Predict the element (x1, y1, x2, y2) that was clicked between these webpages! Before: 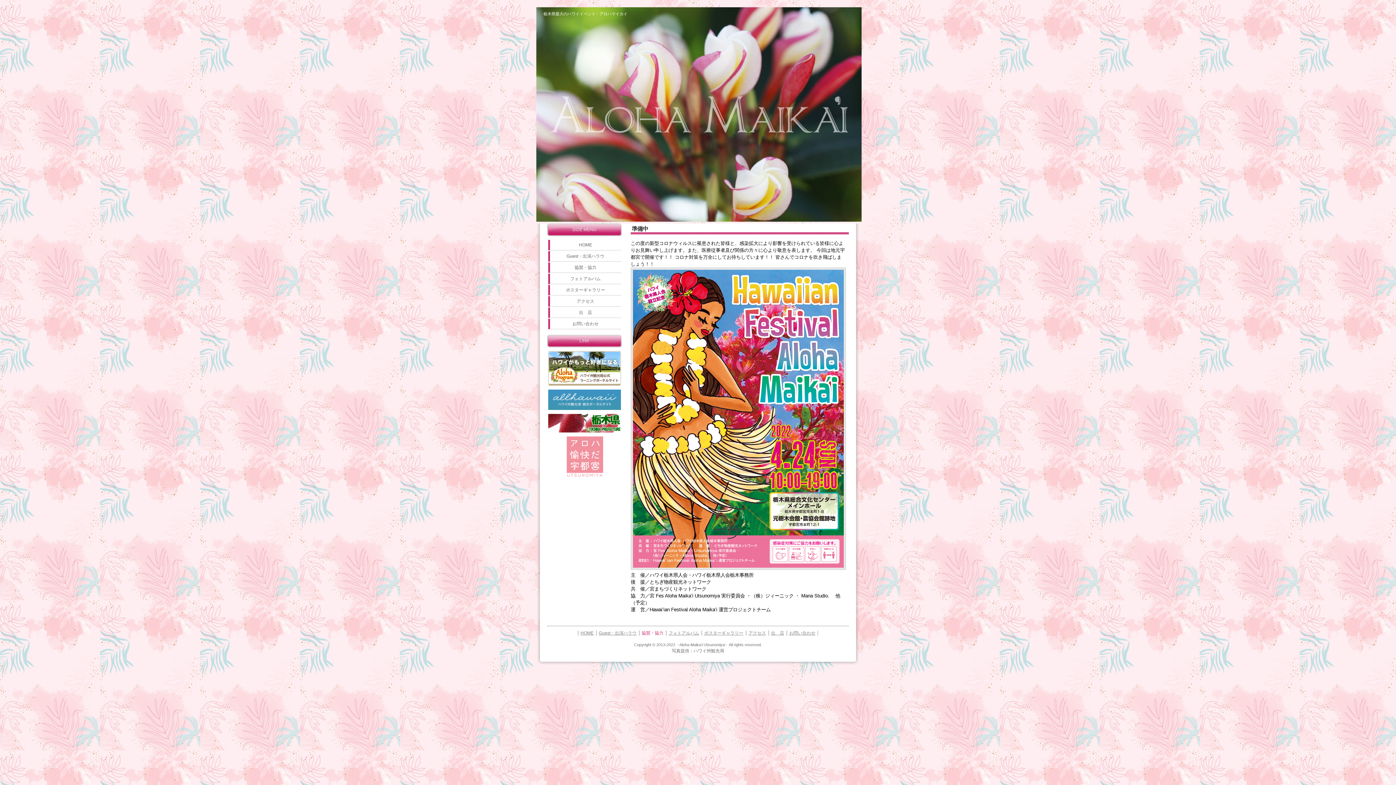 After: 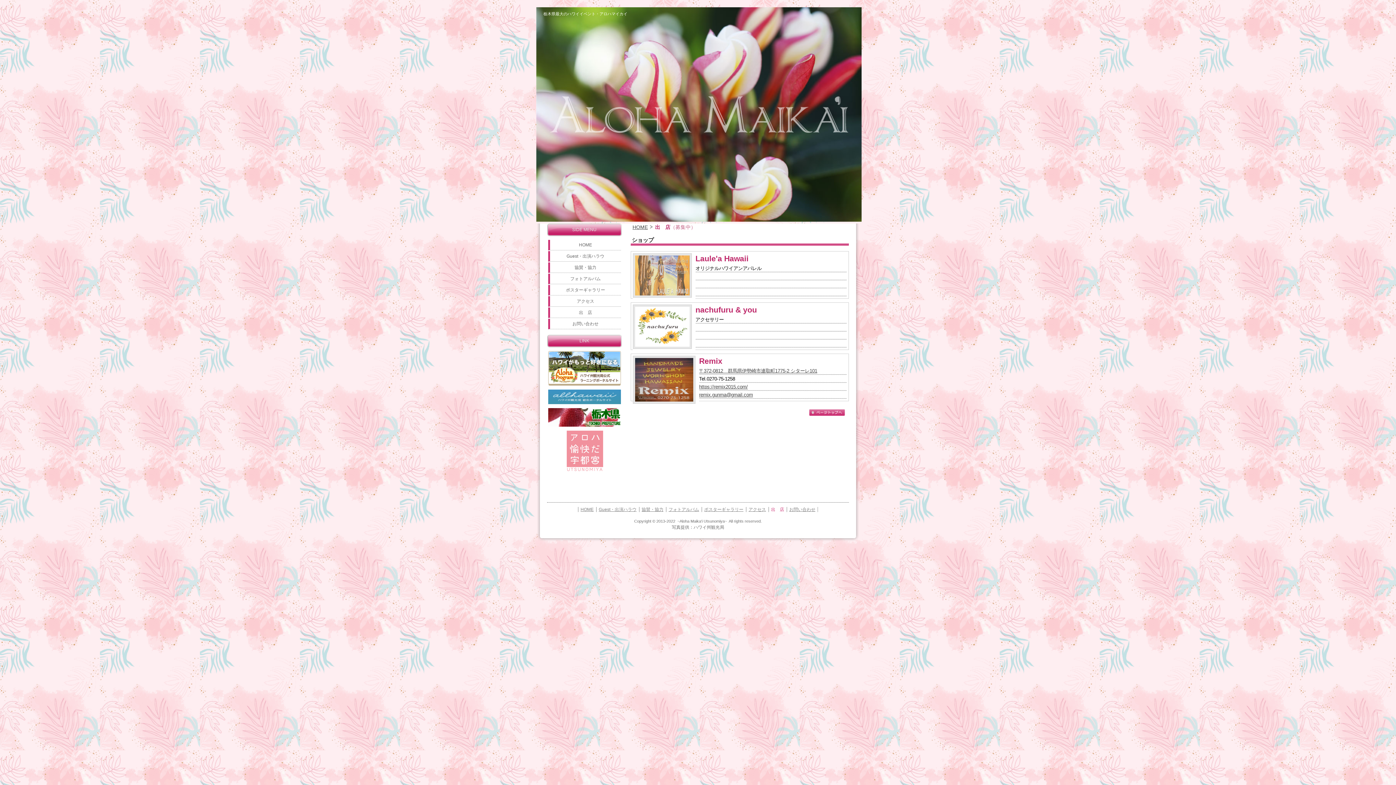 Action: bbox: (771, 630, 784, 635) label: 出　店